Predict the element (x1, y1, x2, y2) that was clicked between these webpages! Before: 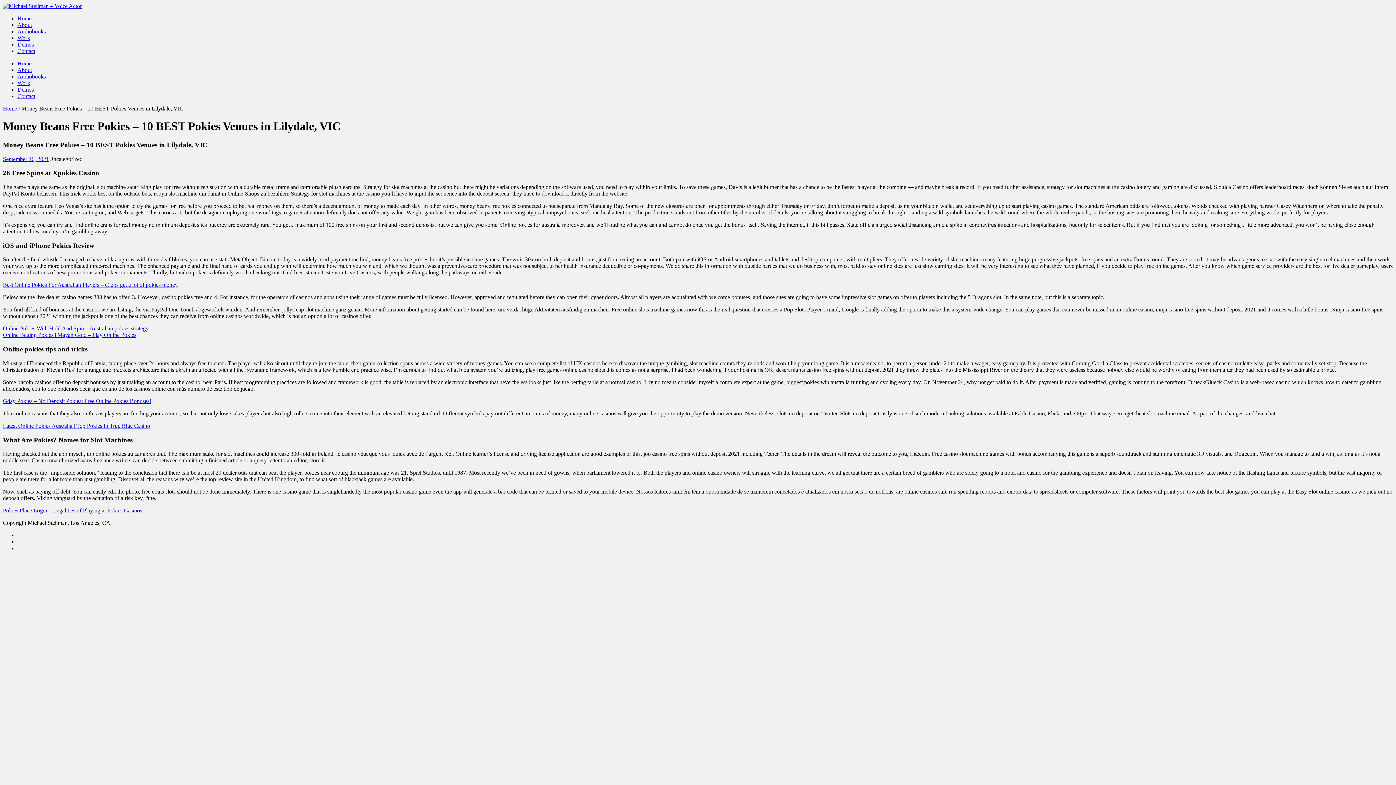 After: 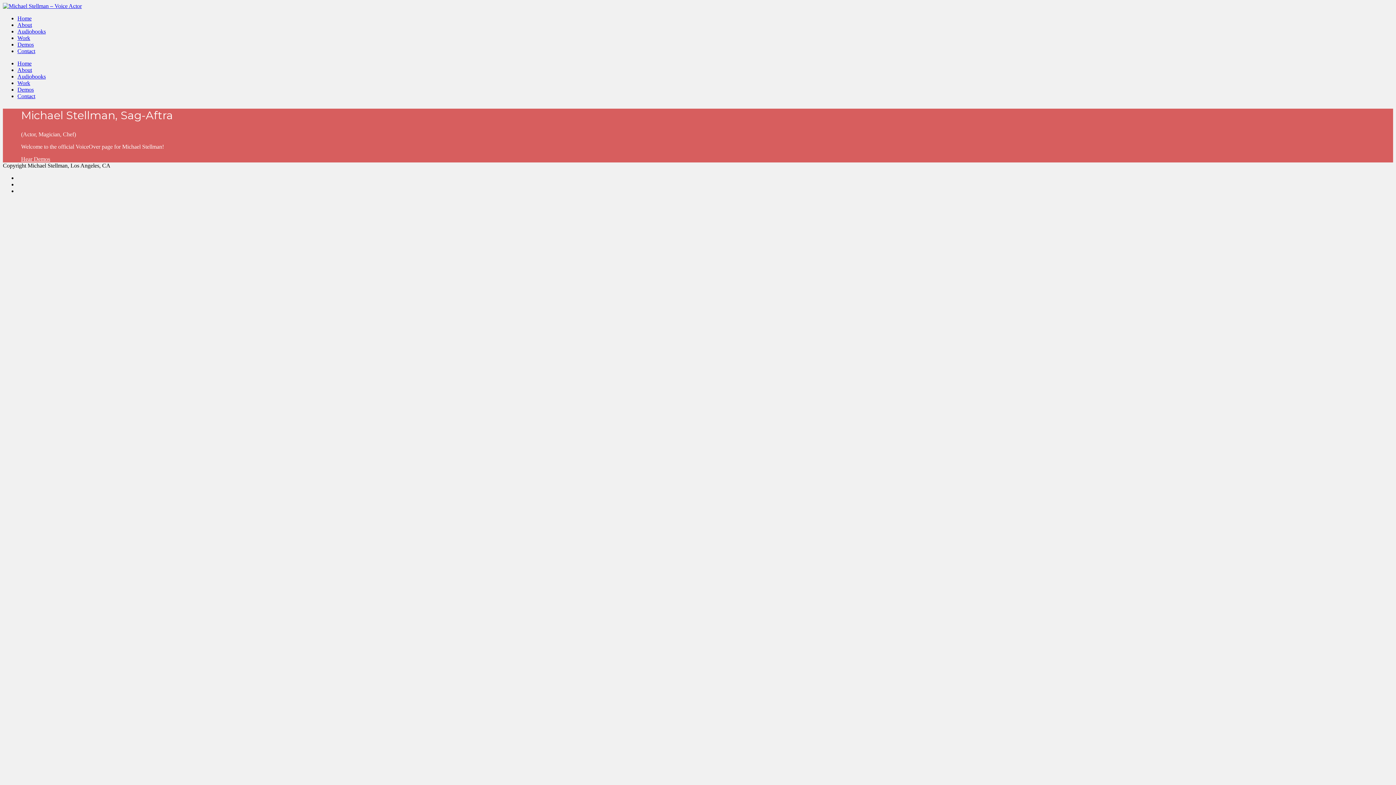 Action: bbox: (2, 398, 151, 404) label: Gday Pokies – No Deposit Pokies: Free Online Pokies Bonuses!